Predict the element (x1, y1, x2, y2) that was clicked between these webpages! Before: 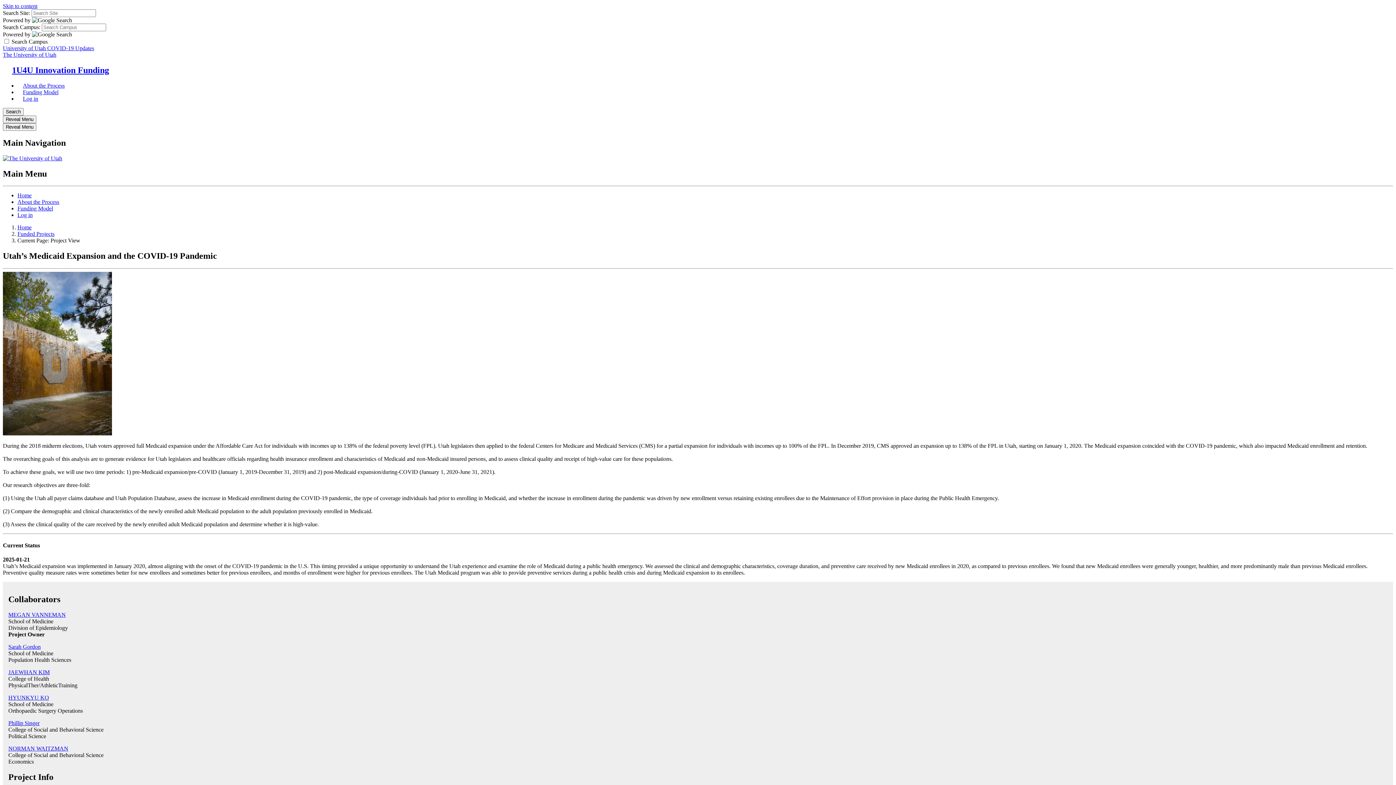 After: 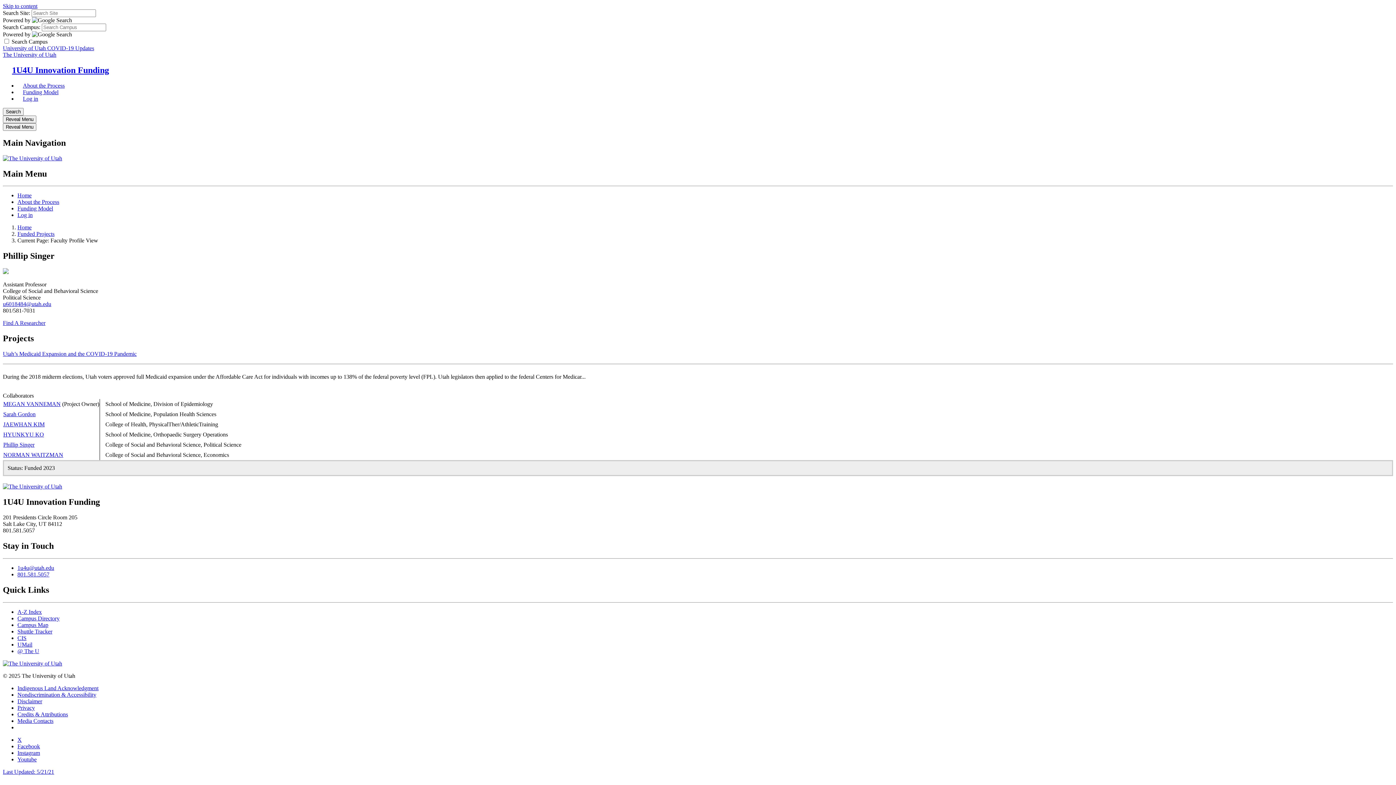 Action: label: Phillip Singer bbox: (8, 720, 39, 726)